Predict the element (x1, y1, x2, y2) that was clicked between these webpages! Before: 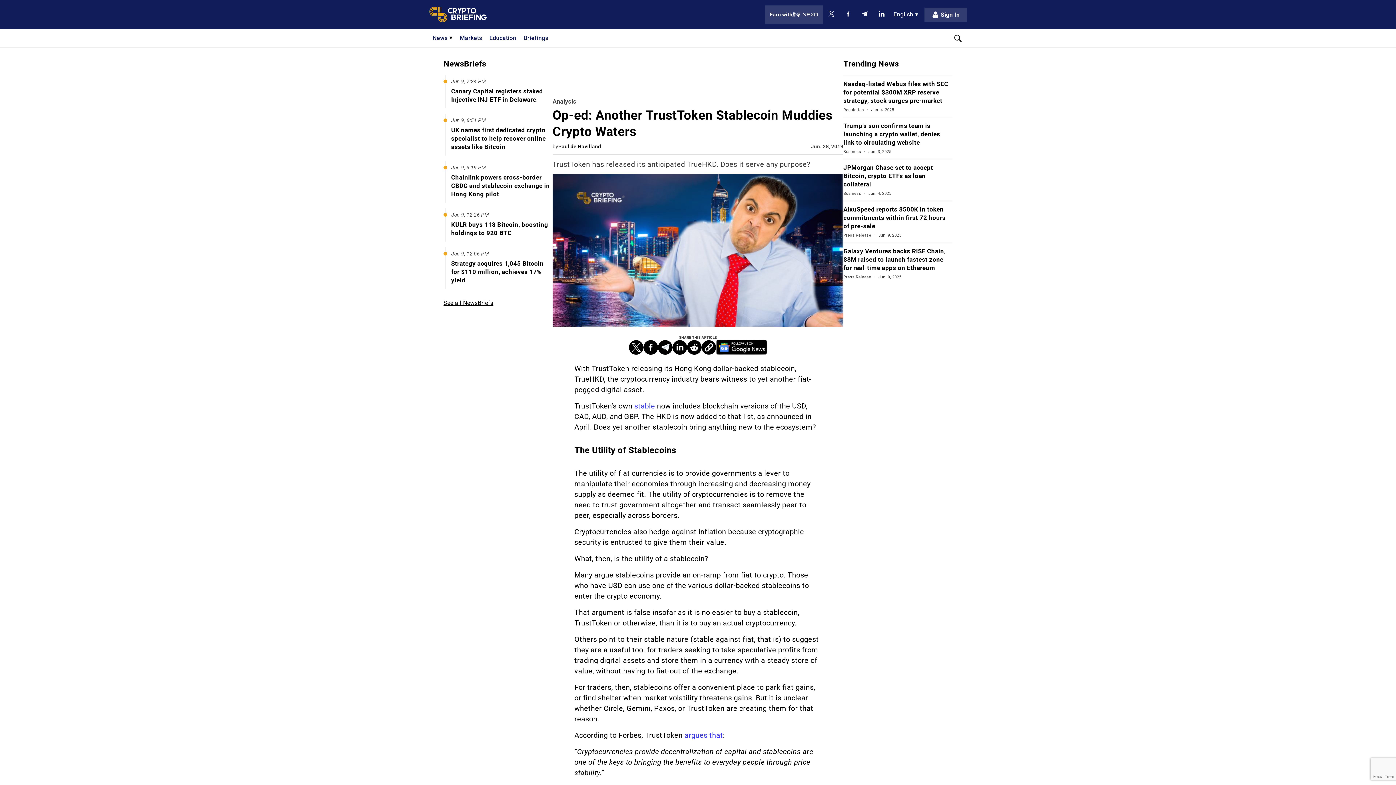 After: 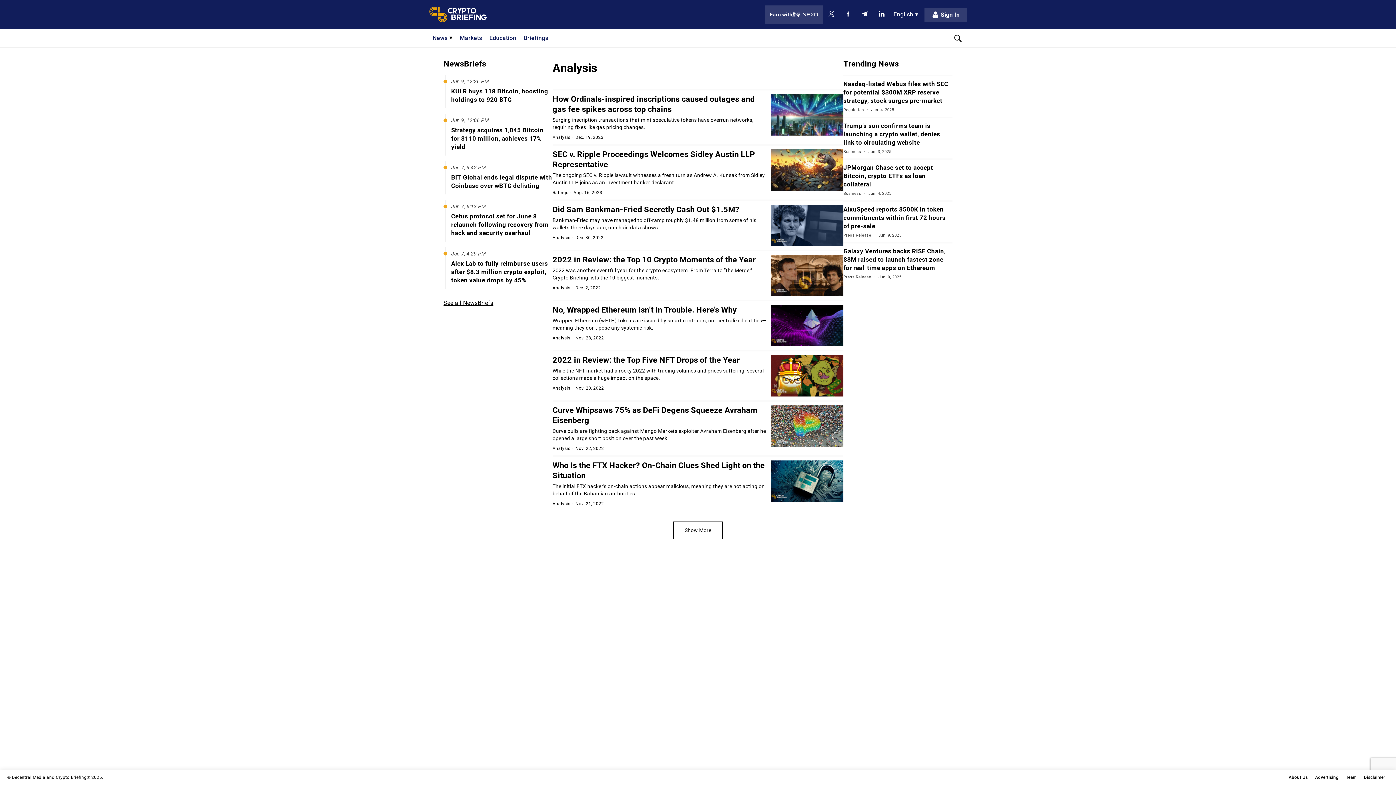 Action: bbox: (552, 97, 576, 105) label: Analysis